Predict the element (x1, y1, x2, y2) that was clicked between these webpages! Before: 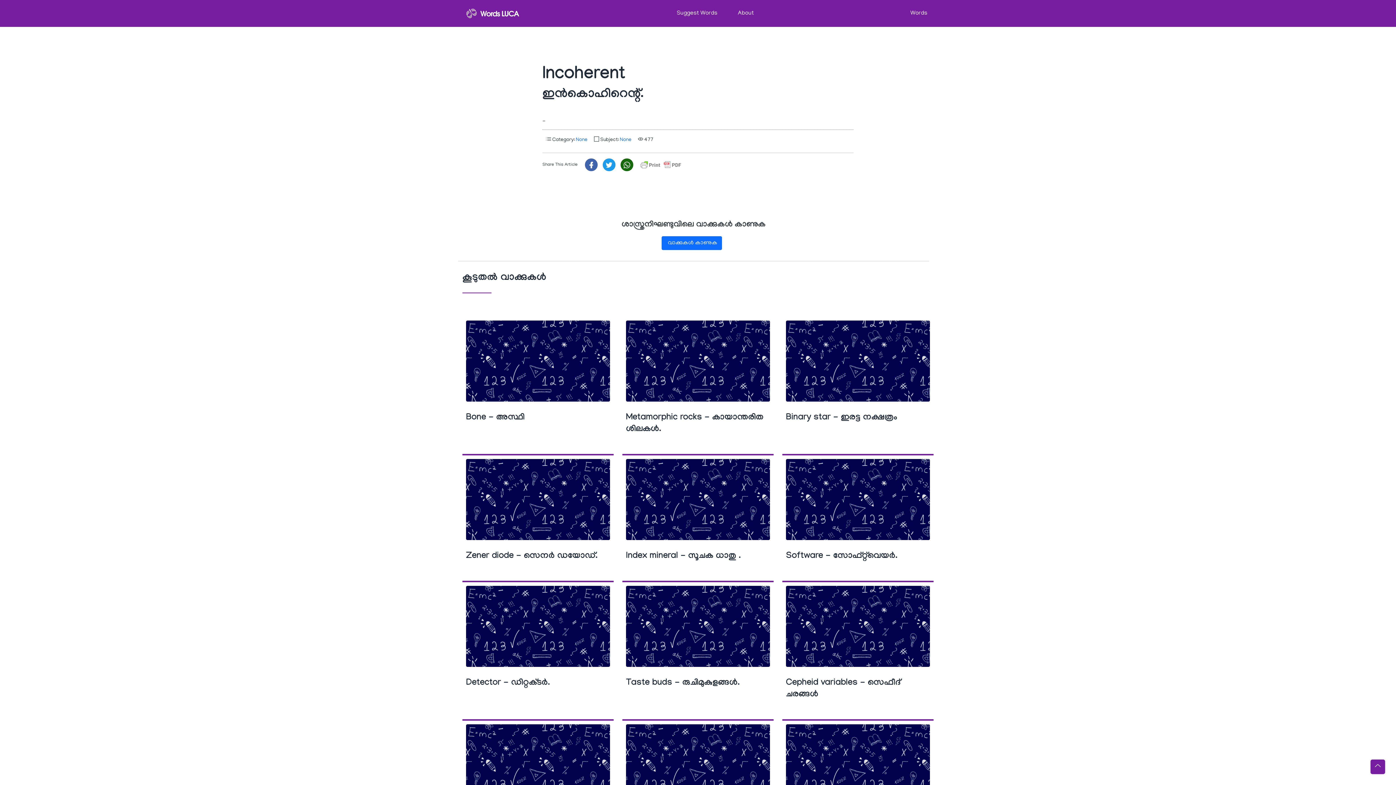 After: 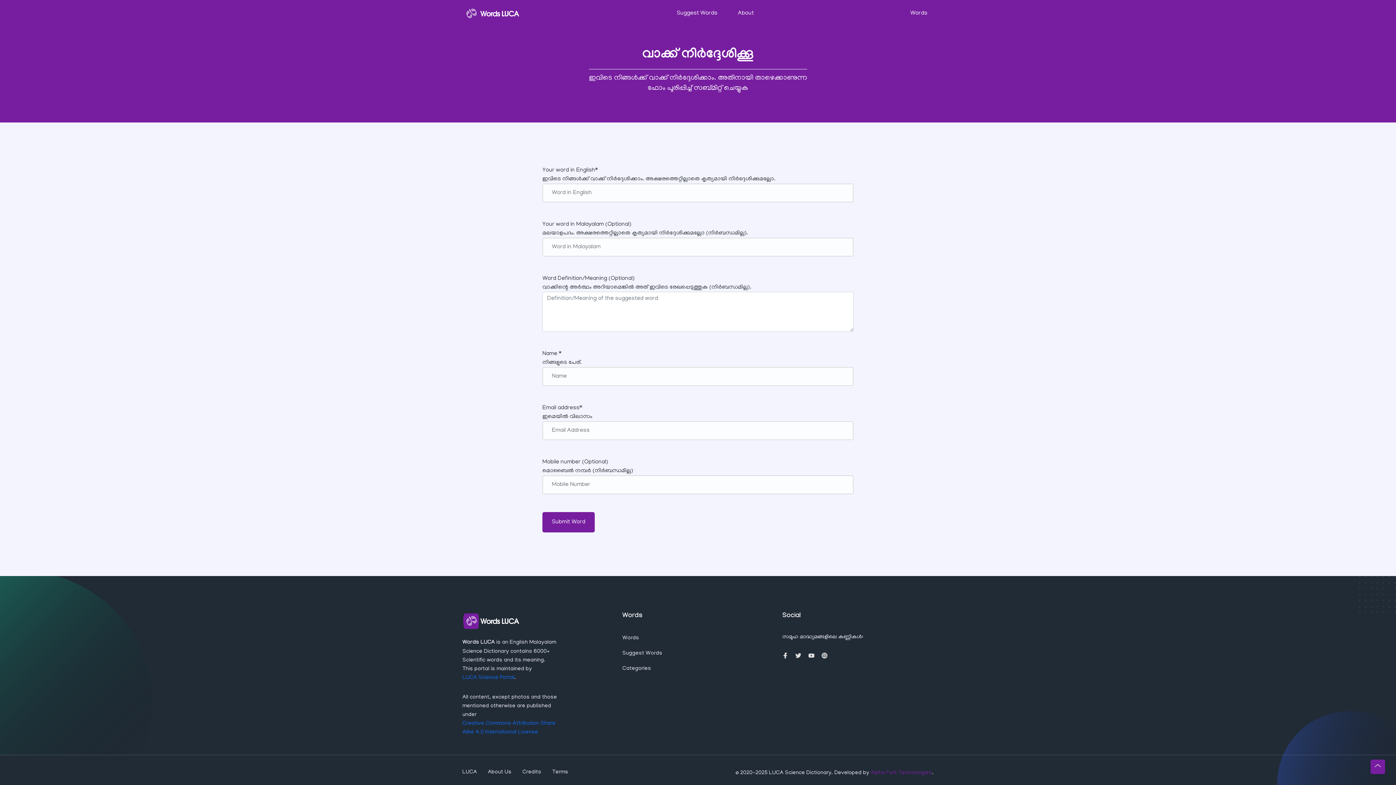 Action: label: Suggest Words bbox: (674, 0, 720, 26)